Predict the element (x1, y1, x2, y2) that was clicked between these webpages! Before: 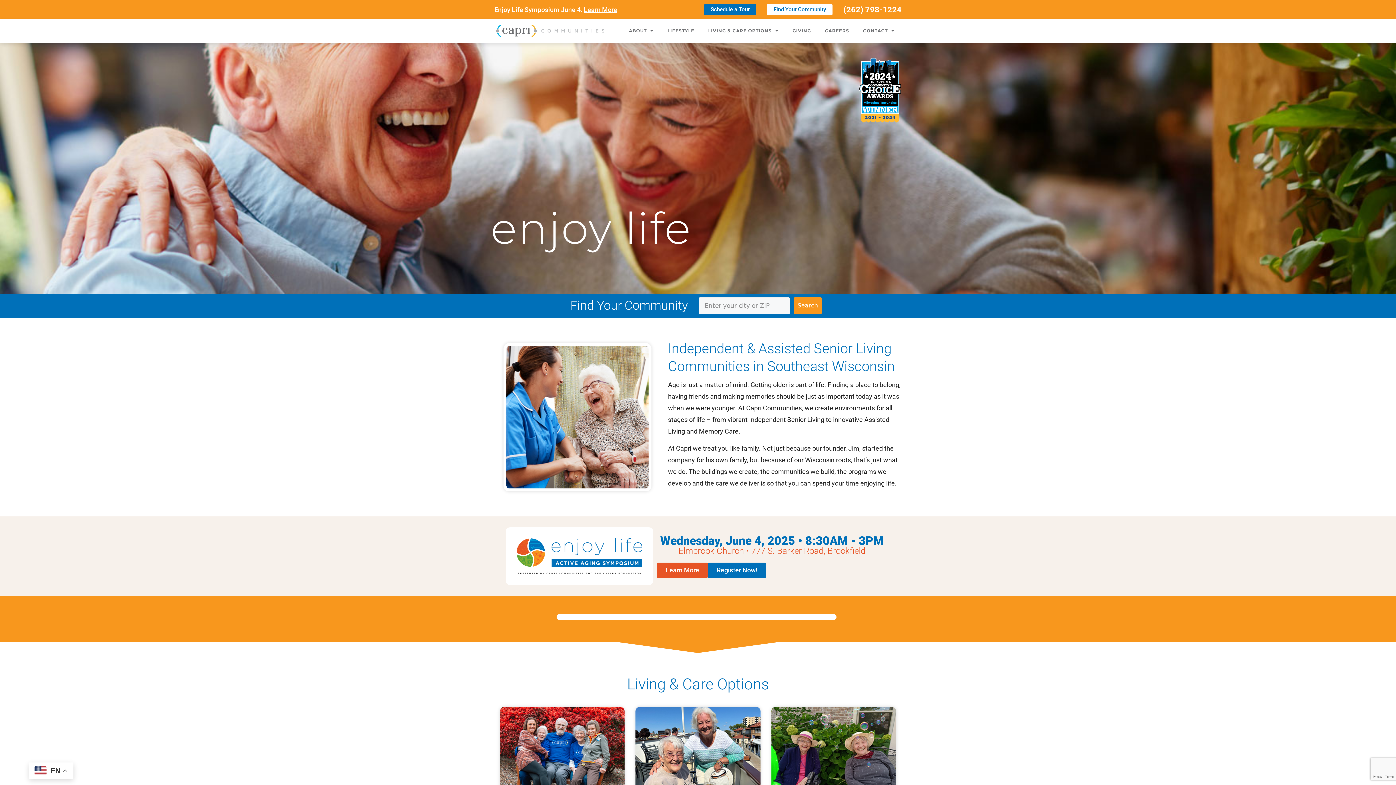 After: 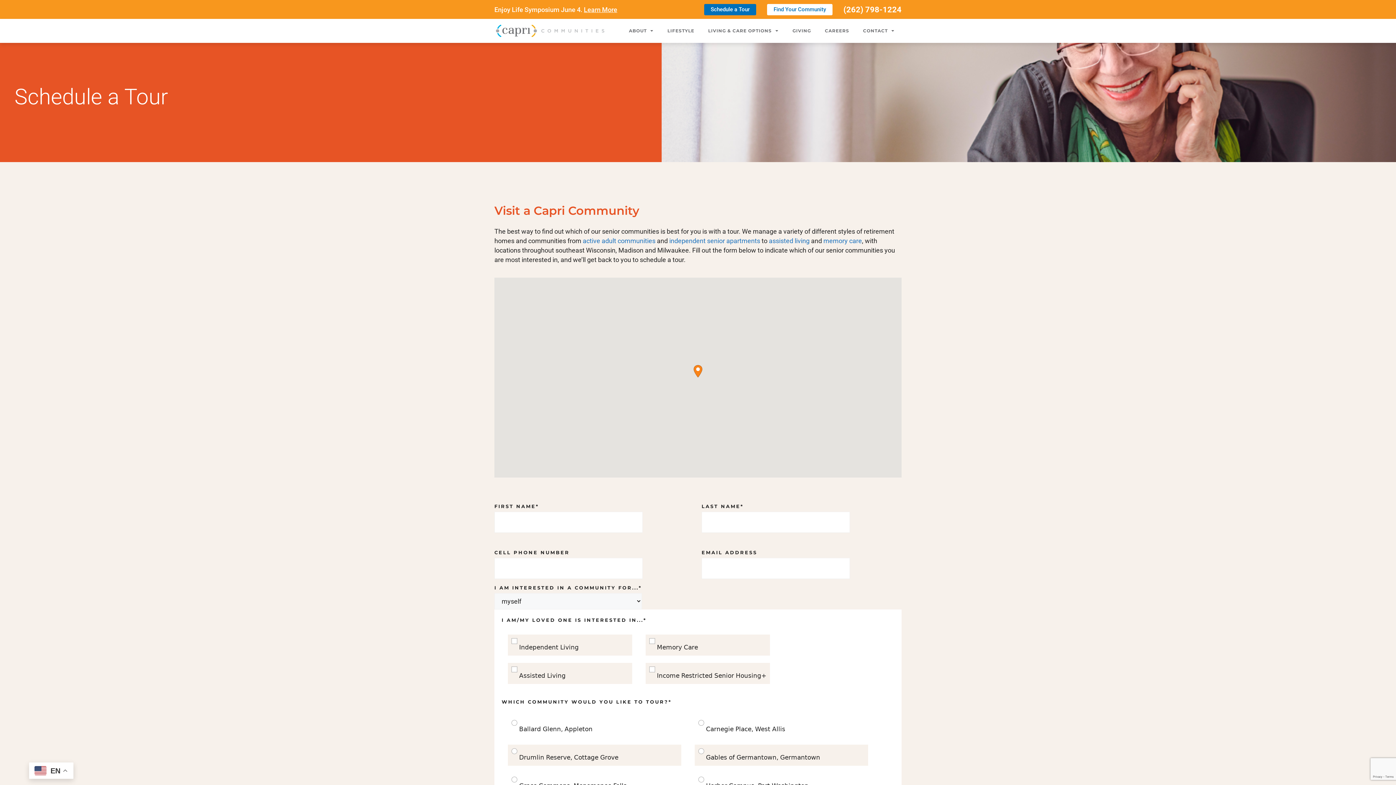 Action: bbox: (704, 4, 756, 15) label: Schedule a Tour